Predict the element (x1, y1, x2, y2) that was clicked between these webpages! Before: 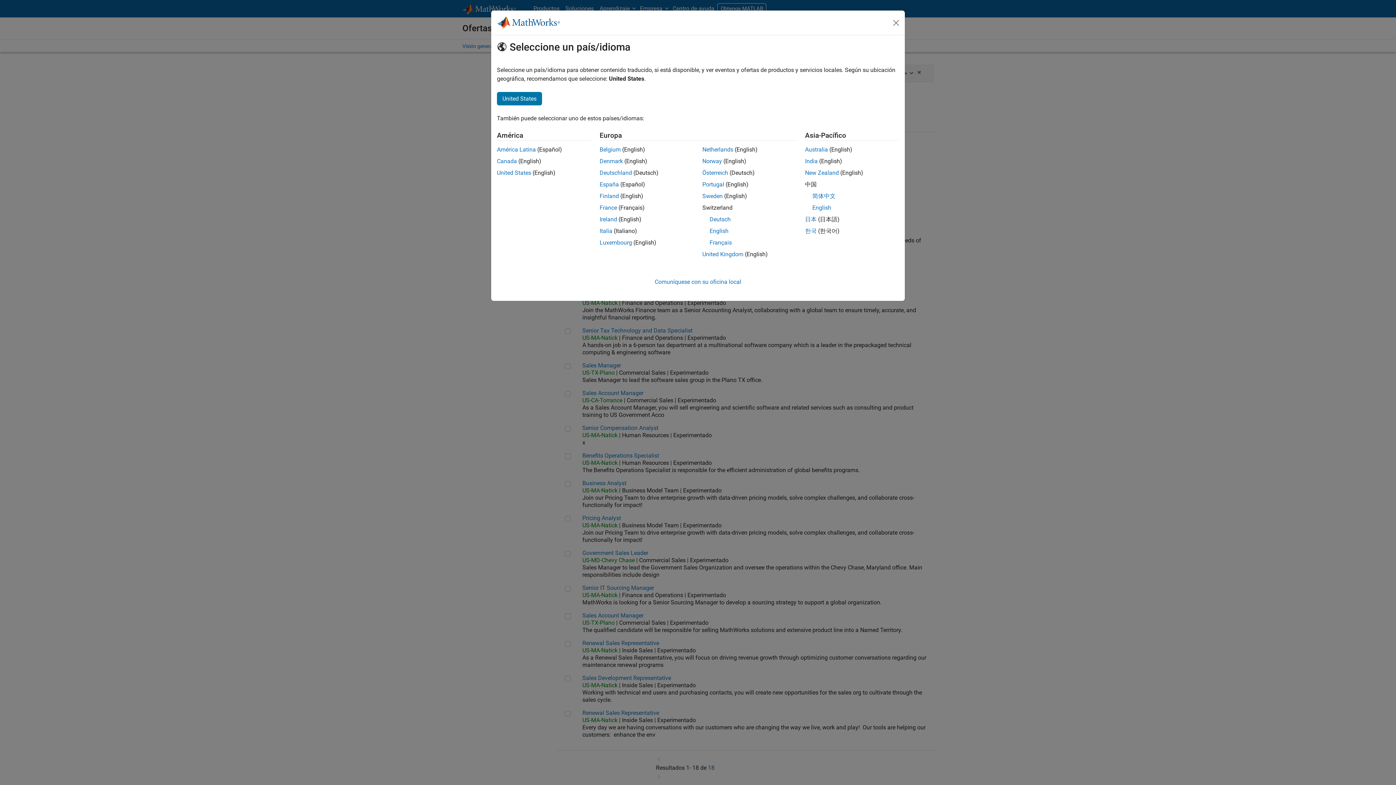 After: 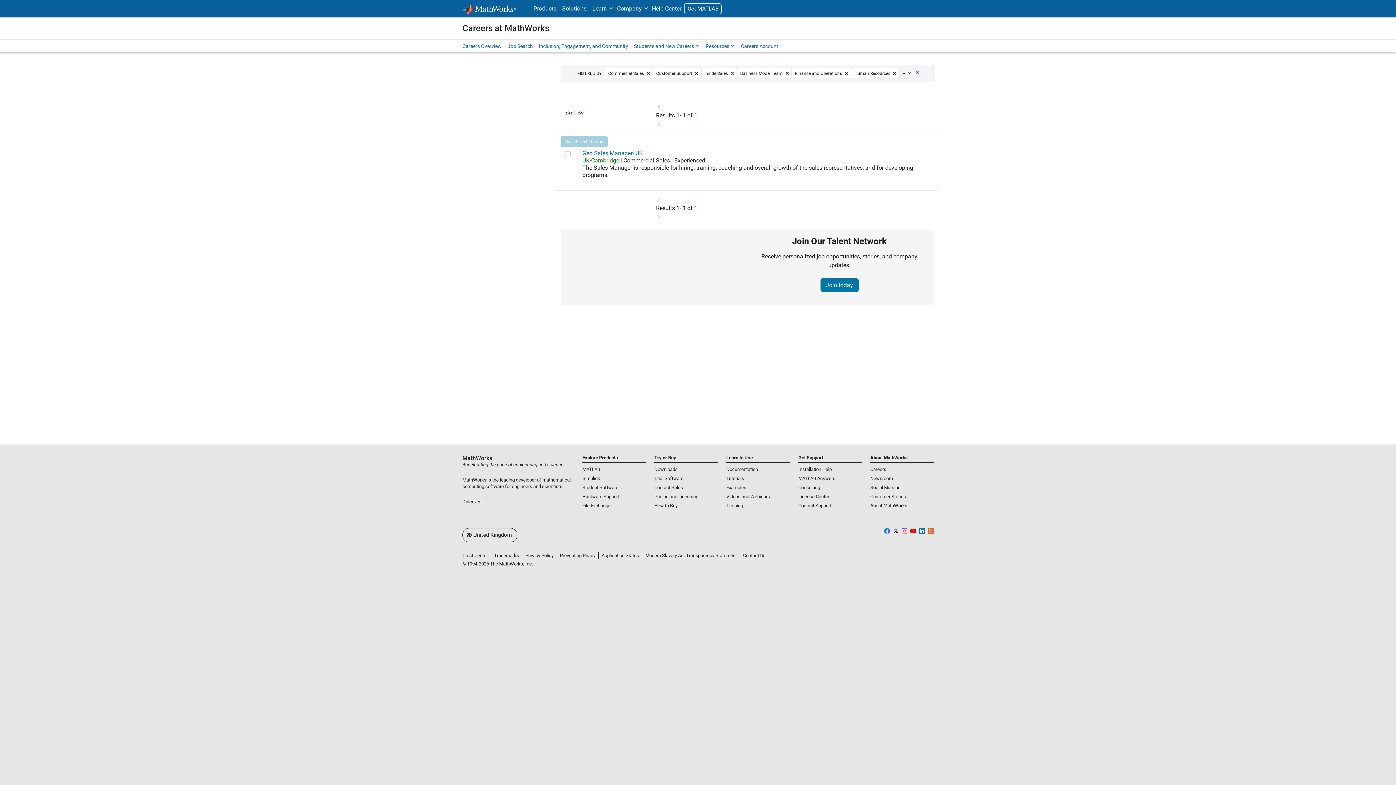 Action: bbox: (599, 216, 617, 222) label: Ireland